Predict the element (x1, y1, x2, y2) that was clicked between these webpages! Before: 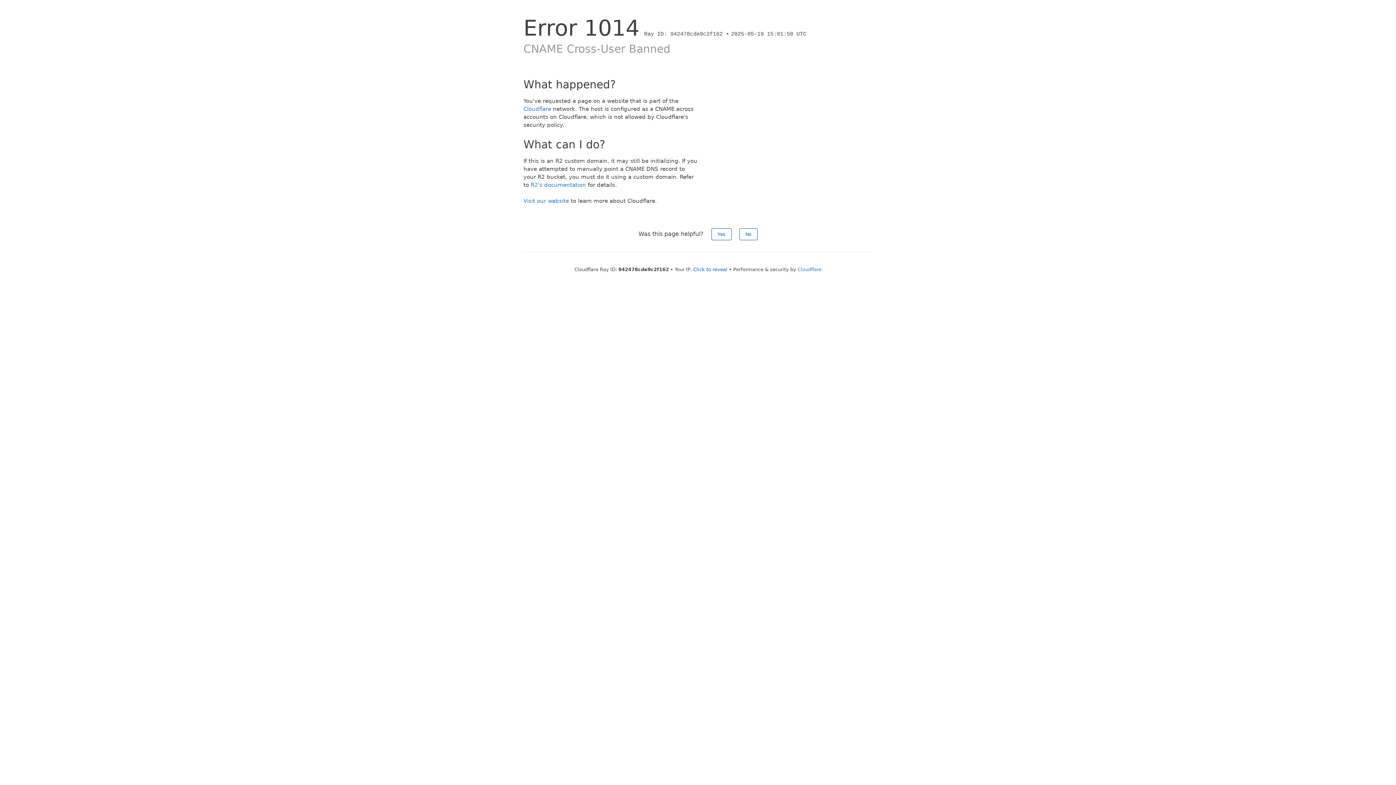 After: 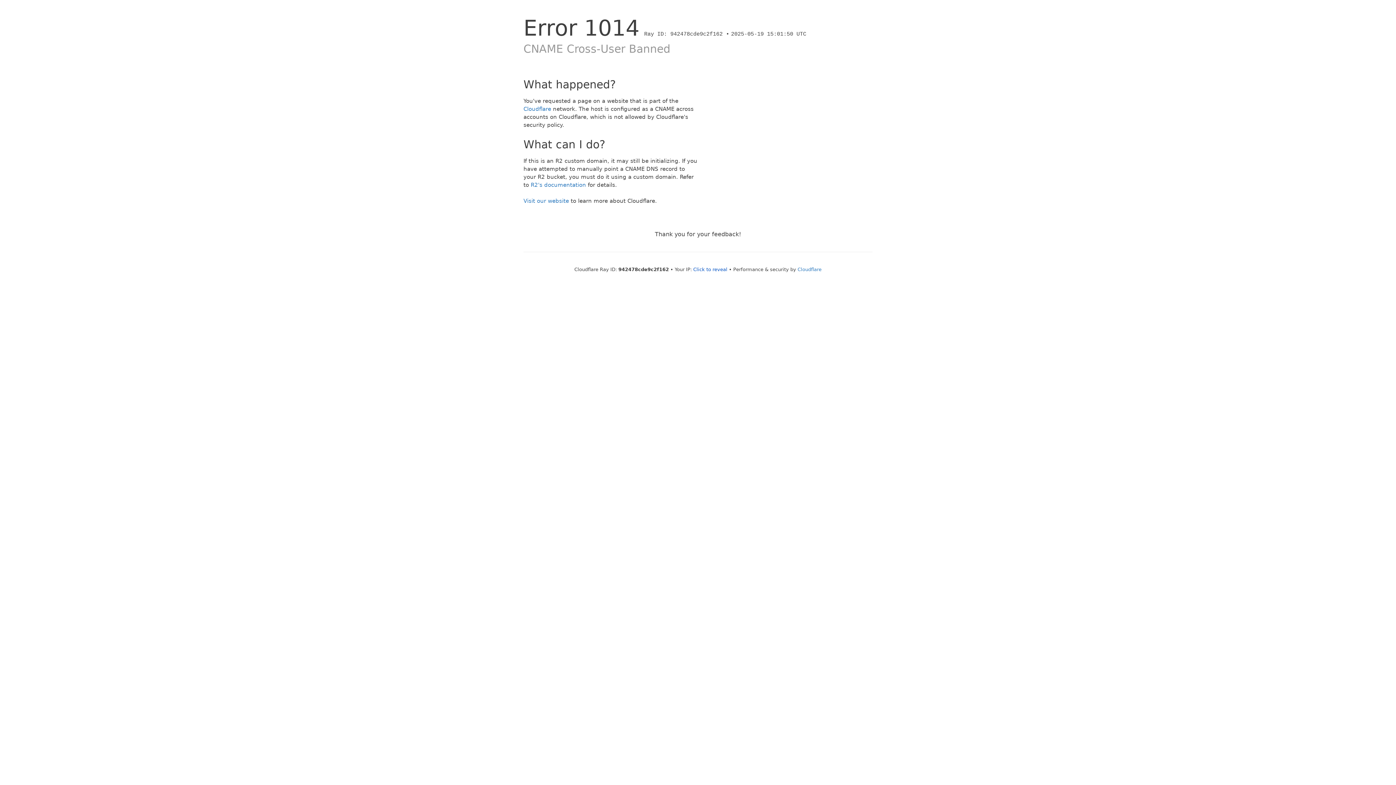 Action: bbox: (711, 228, 731, 240) label: Yes